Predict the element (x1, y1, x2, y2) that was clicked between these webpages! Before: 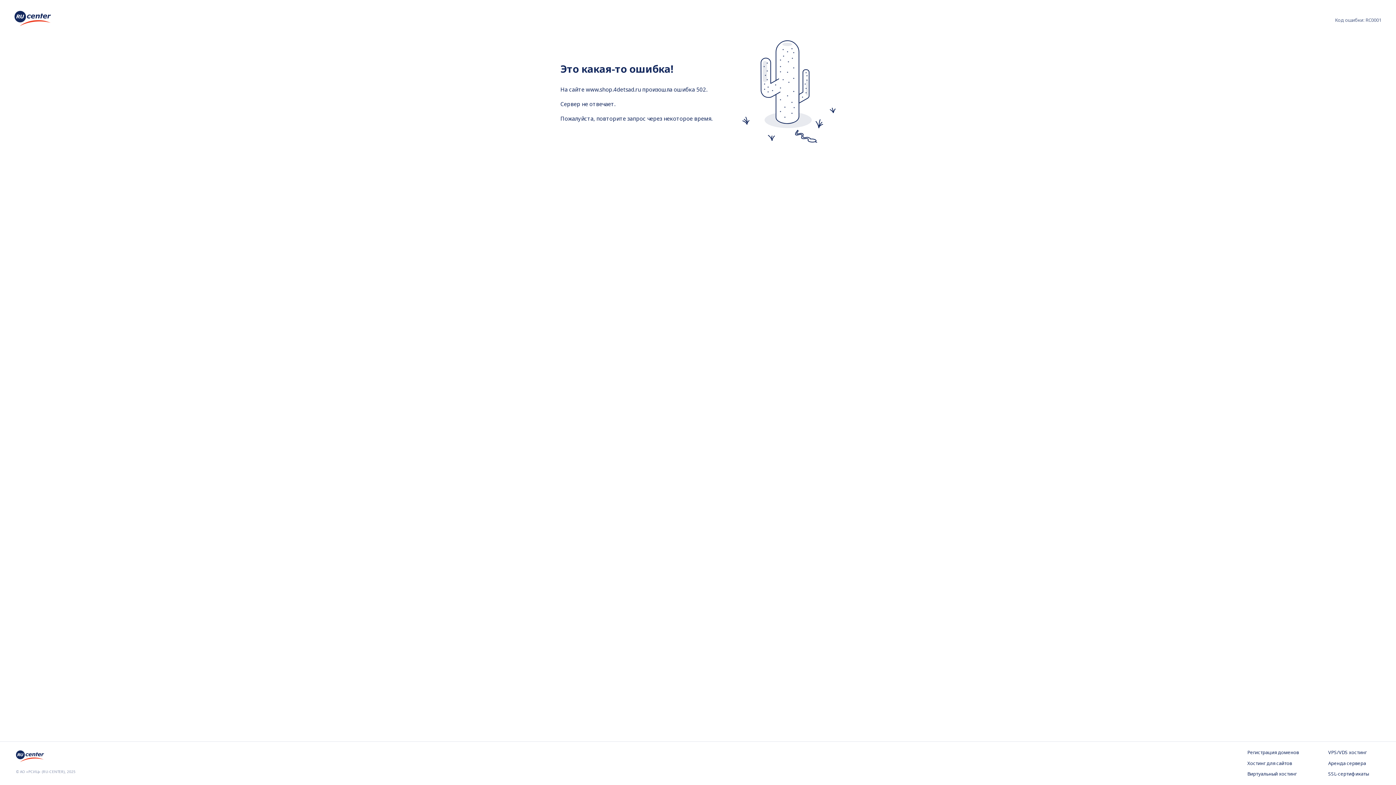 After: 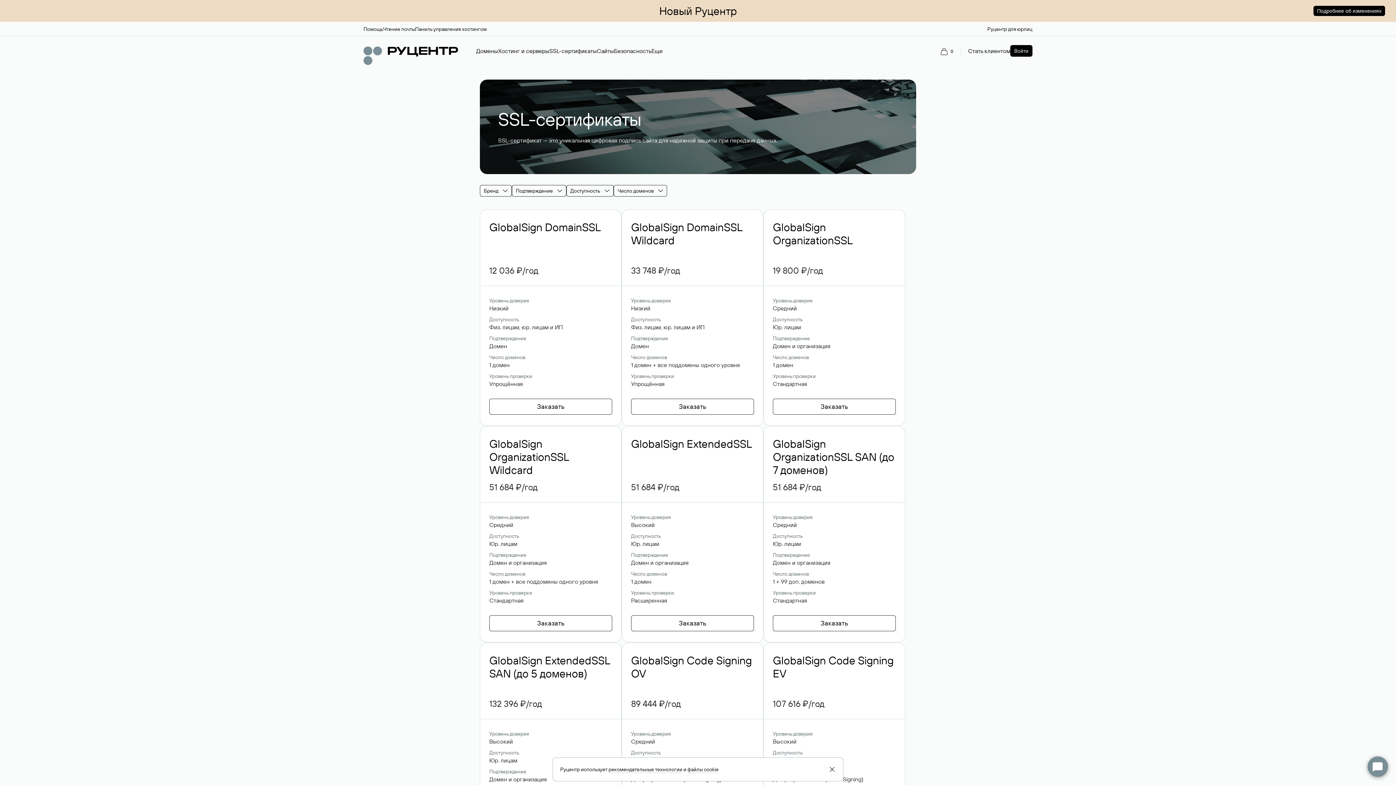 Action: bbox: (1328, 771, 1380, 778) label: SSL-сертификаты